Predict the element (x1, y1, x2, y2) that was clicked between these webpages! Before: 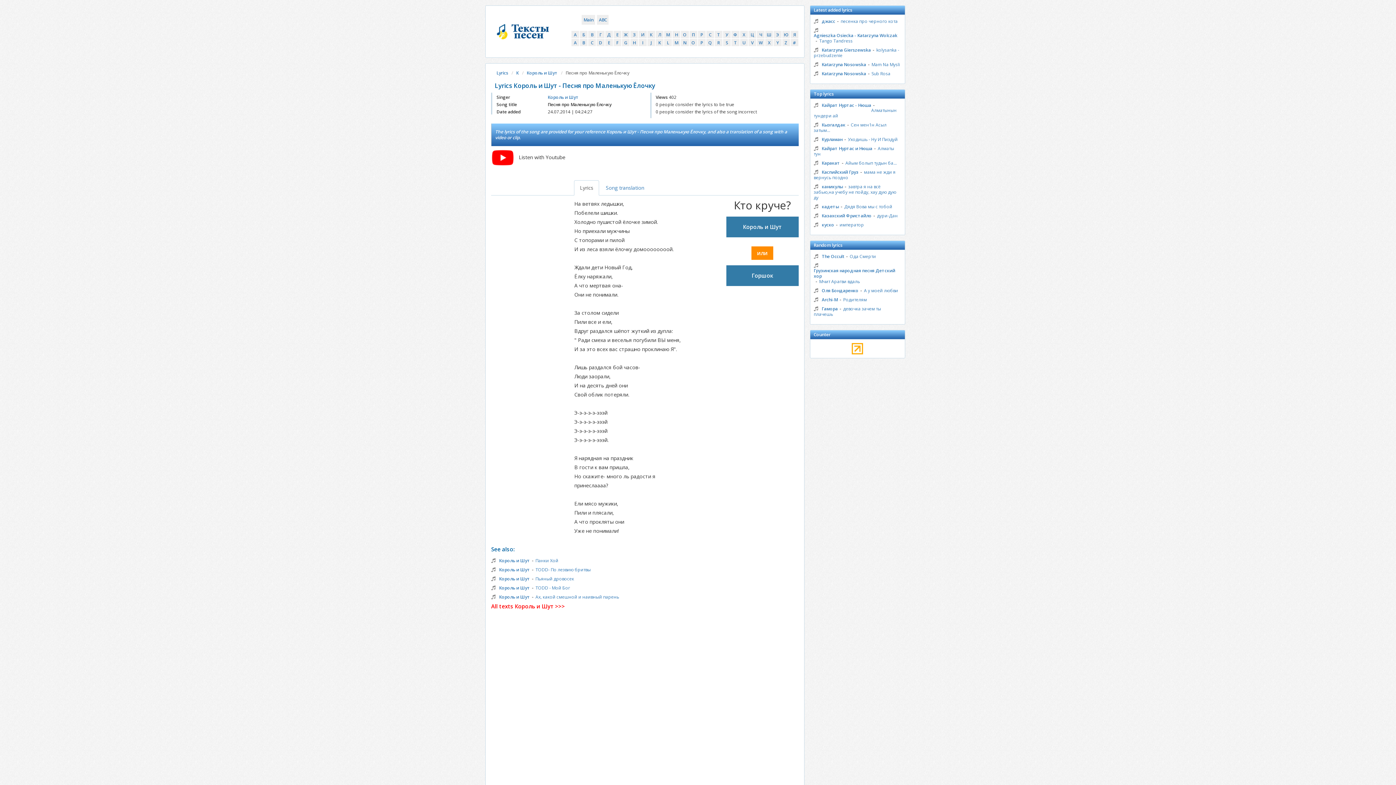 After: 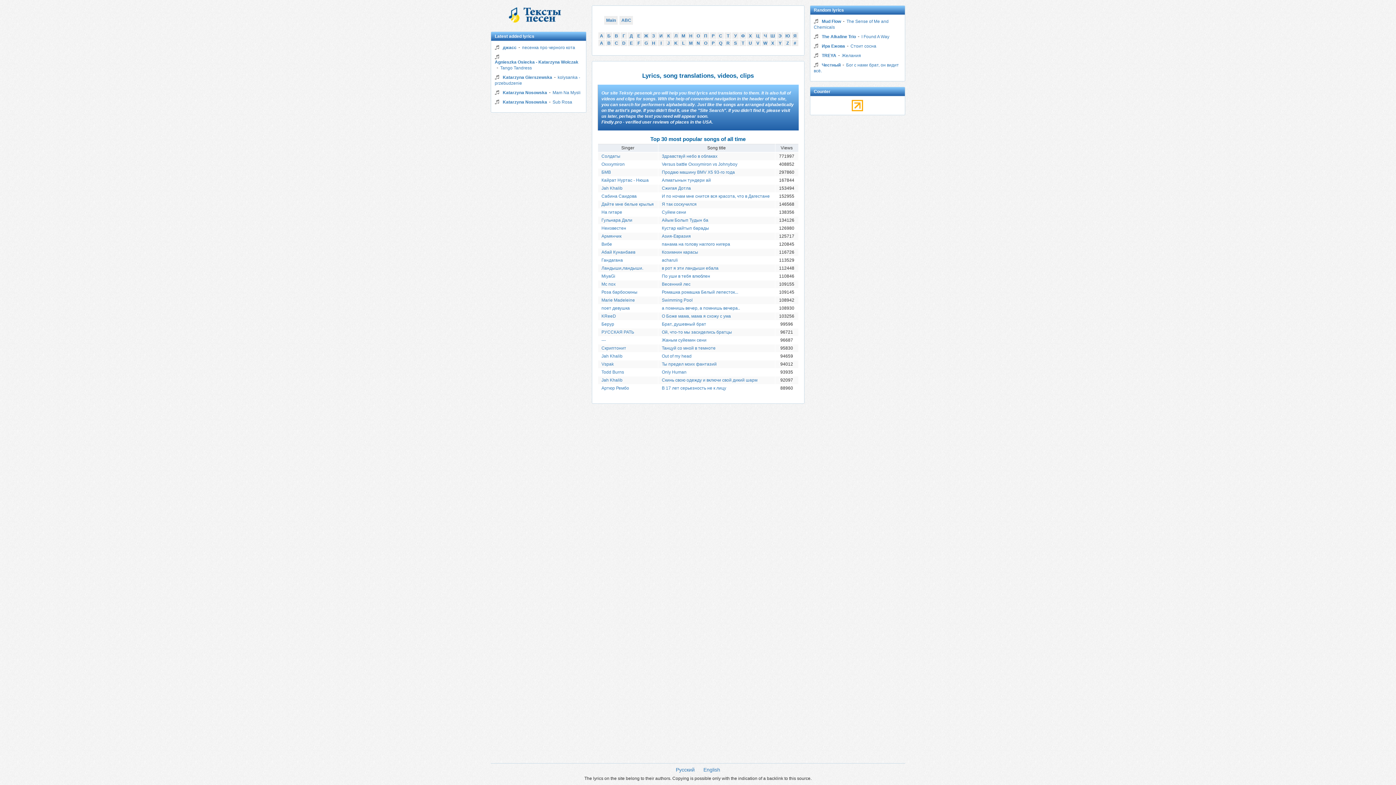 Action: bbox: (496, 69, 508, 76) label: Lyrics